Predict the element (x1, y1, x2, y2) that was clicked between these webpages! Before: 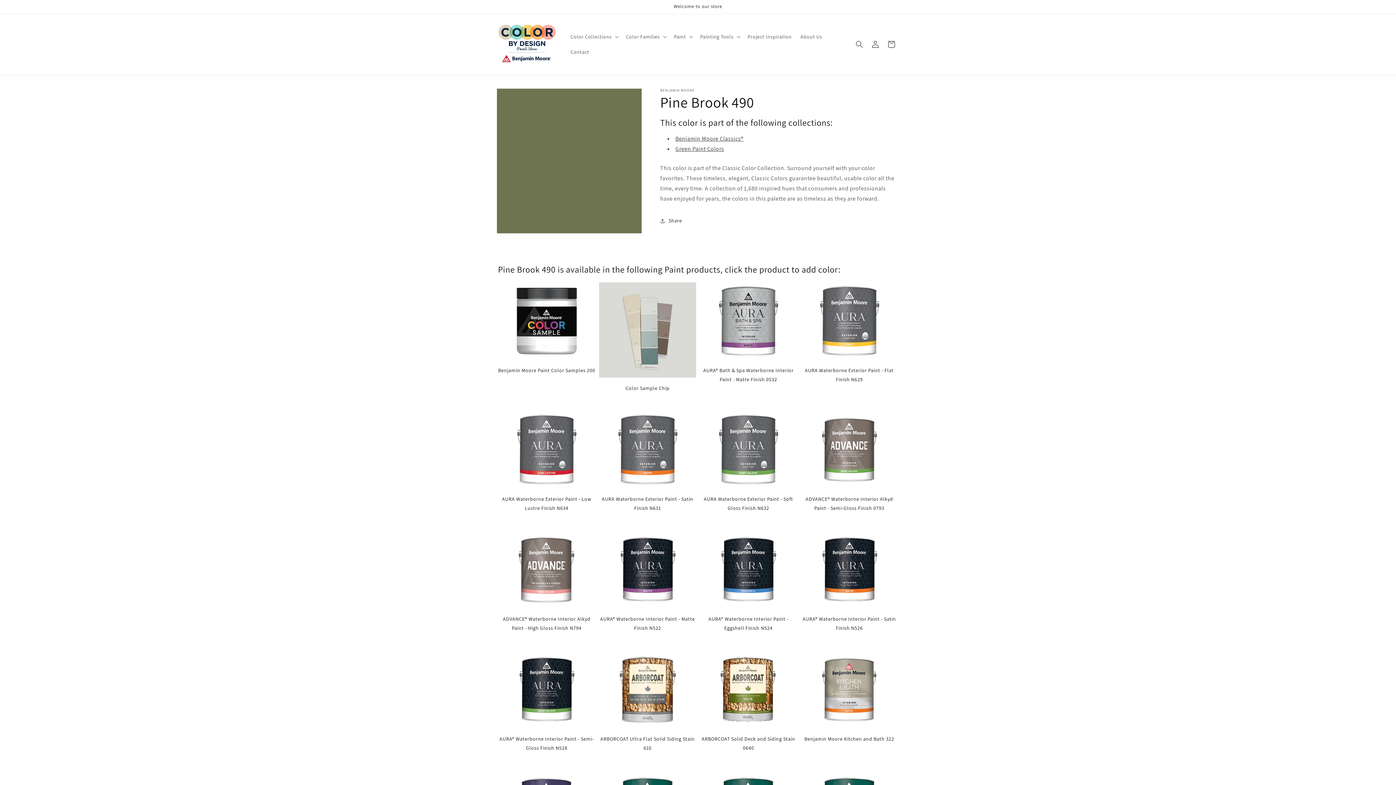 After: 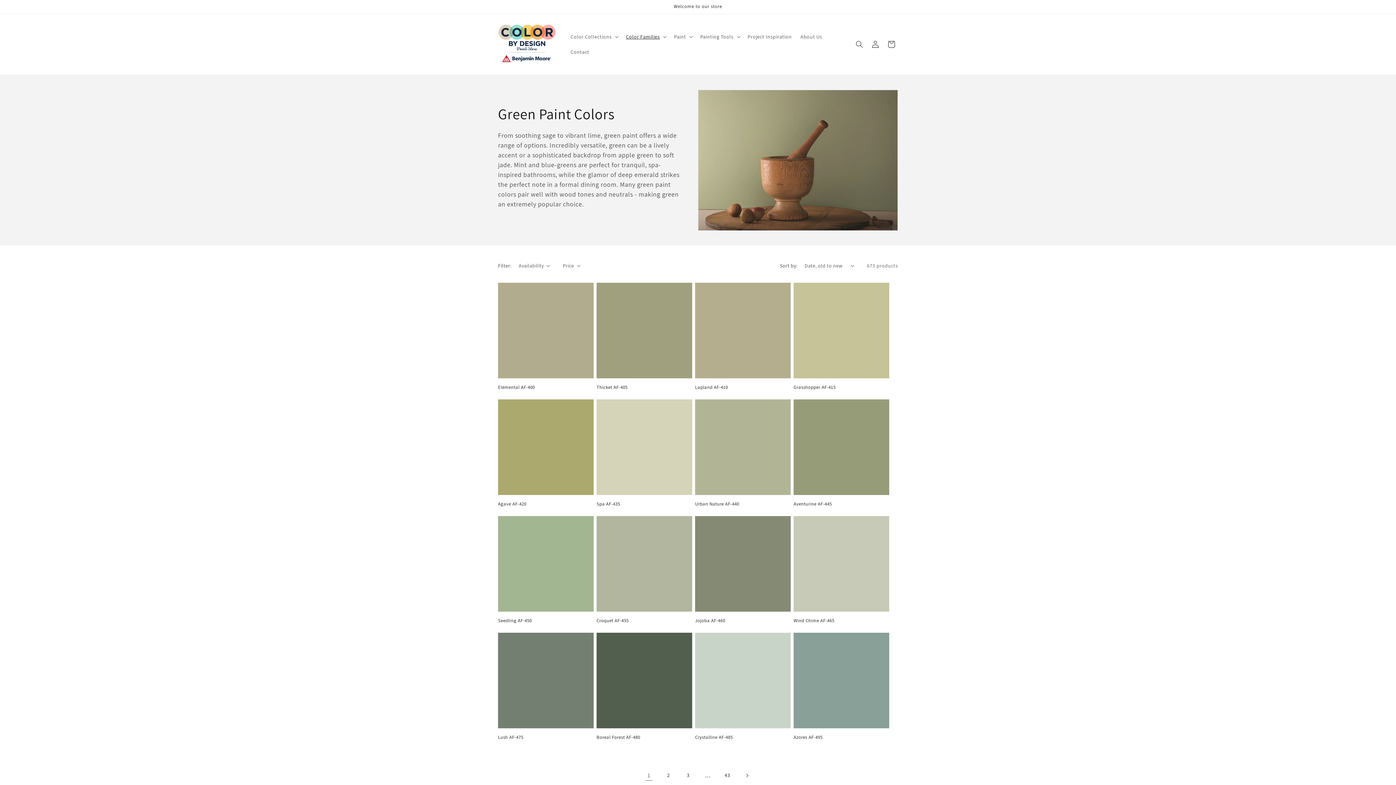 Action: bbox: (675, 144, 724, 152) label: Green Paint Colors